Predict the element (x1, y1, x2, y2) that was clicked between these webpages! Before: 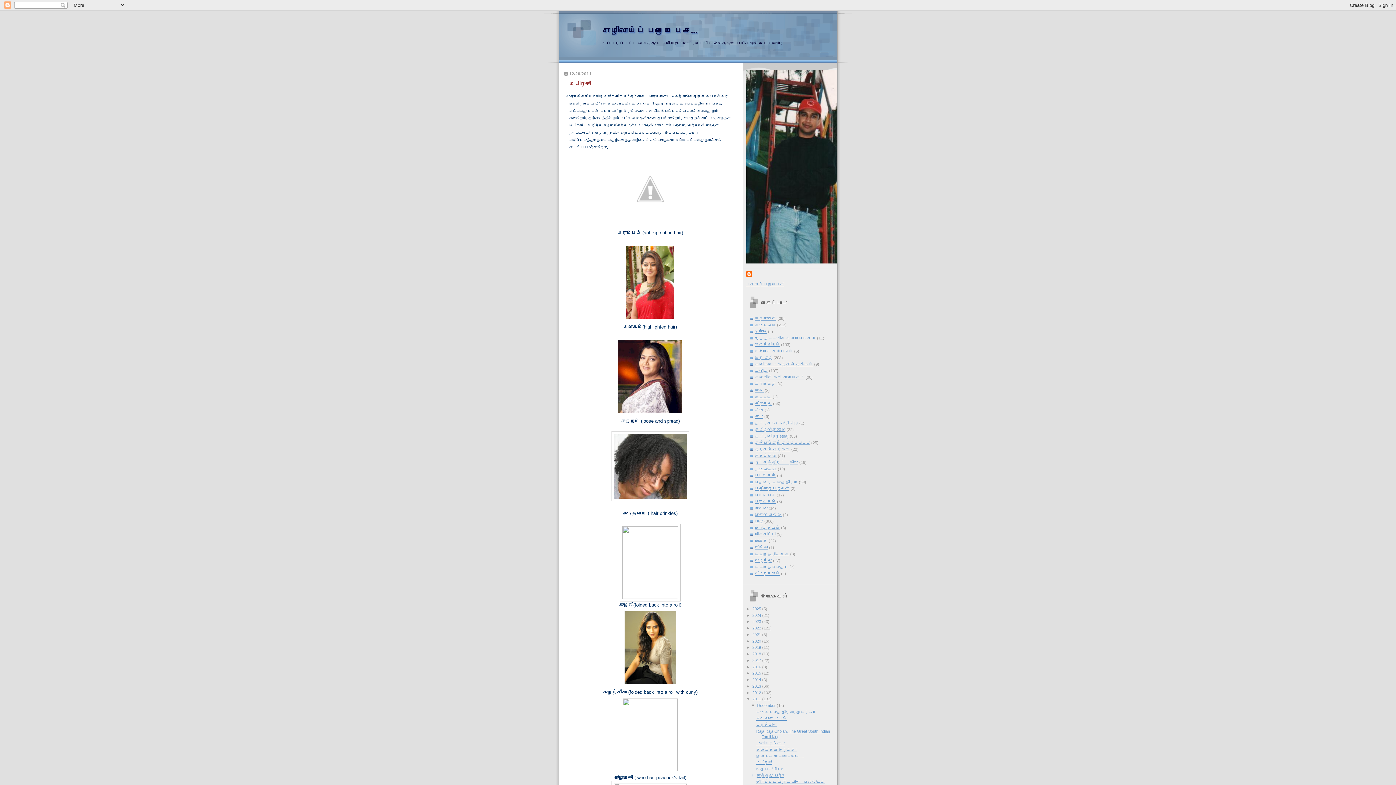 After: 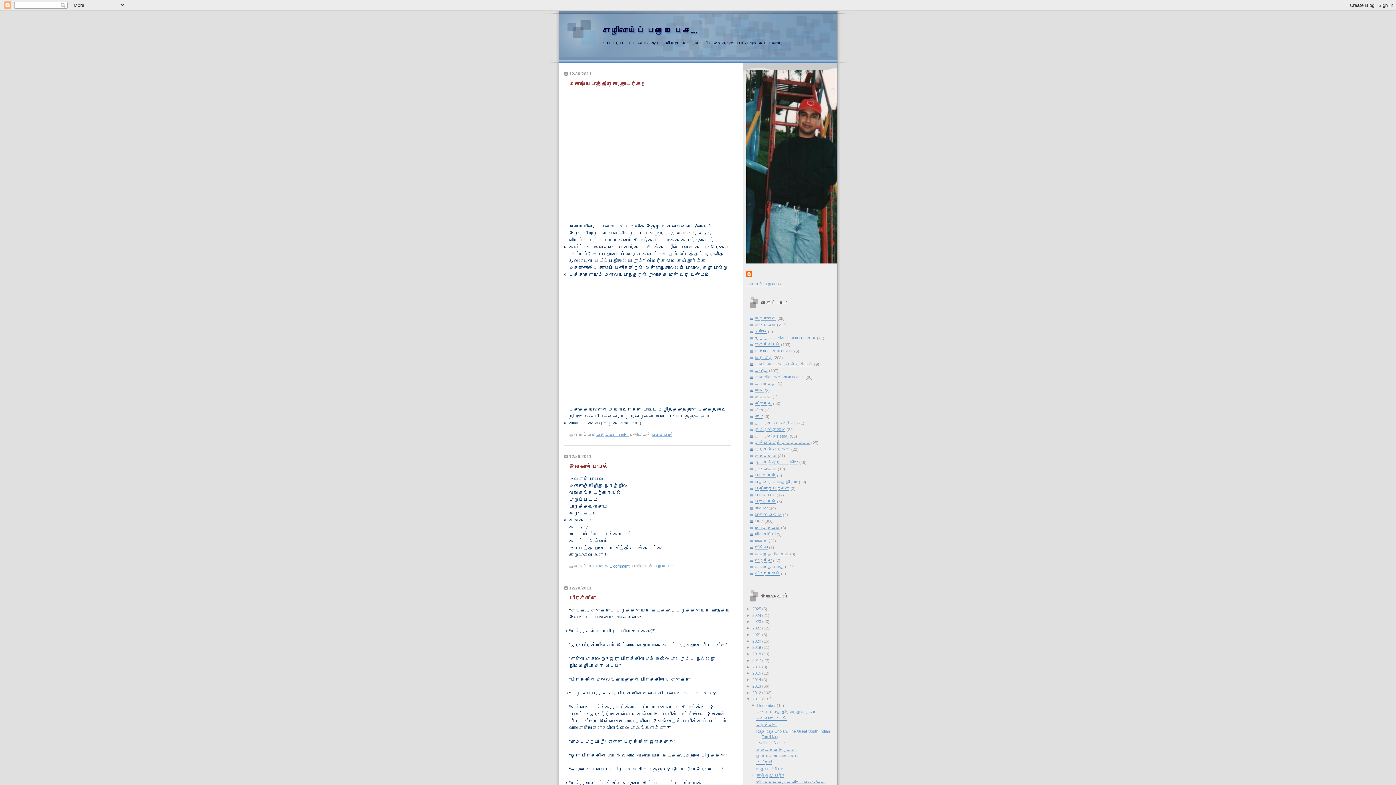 Action: bbox: (752, 697, 762, 701) label: 2011 